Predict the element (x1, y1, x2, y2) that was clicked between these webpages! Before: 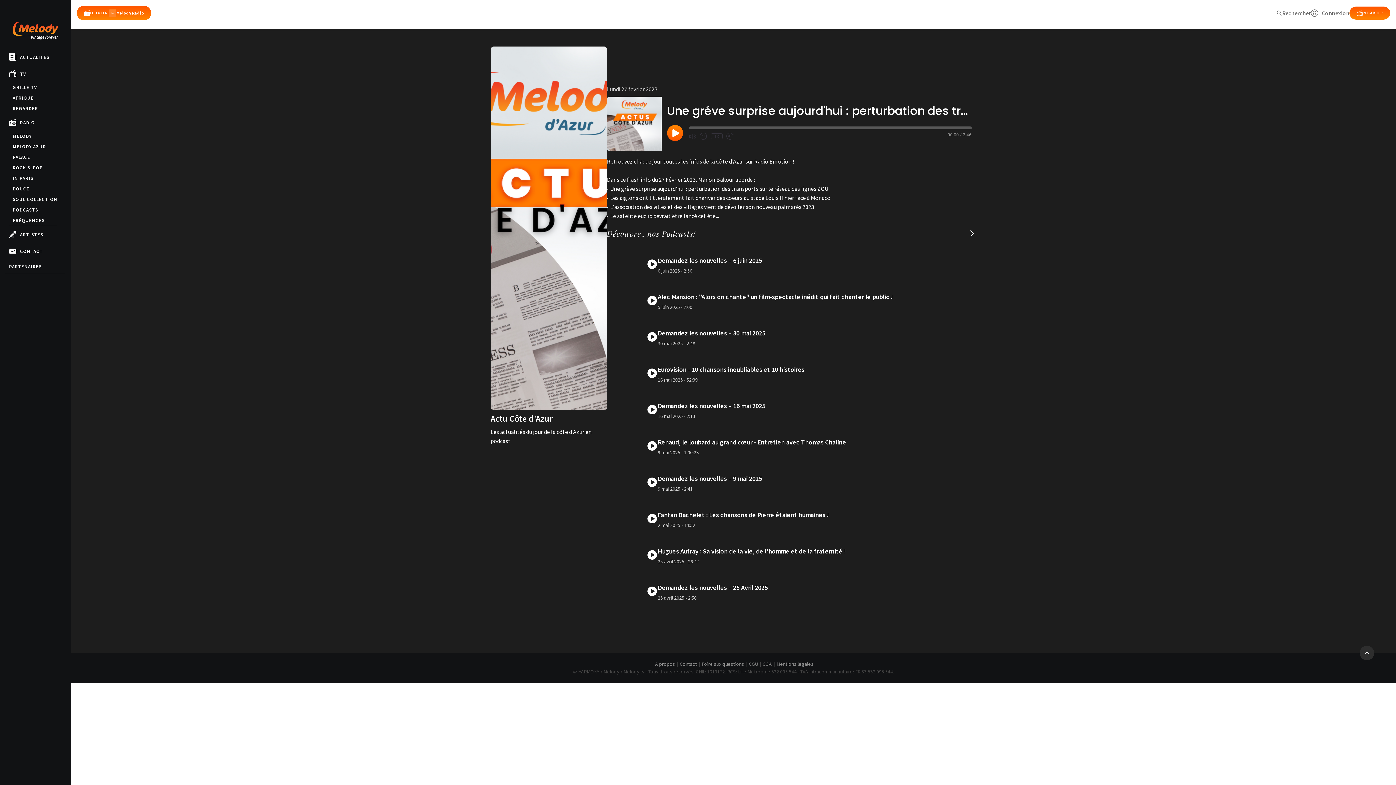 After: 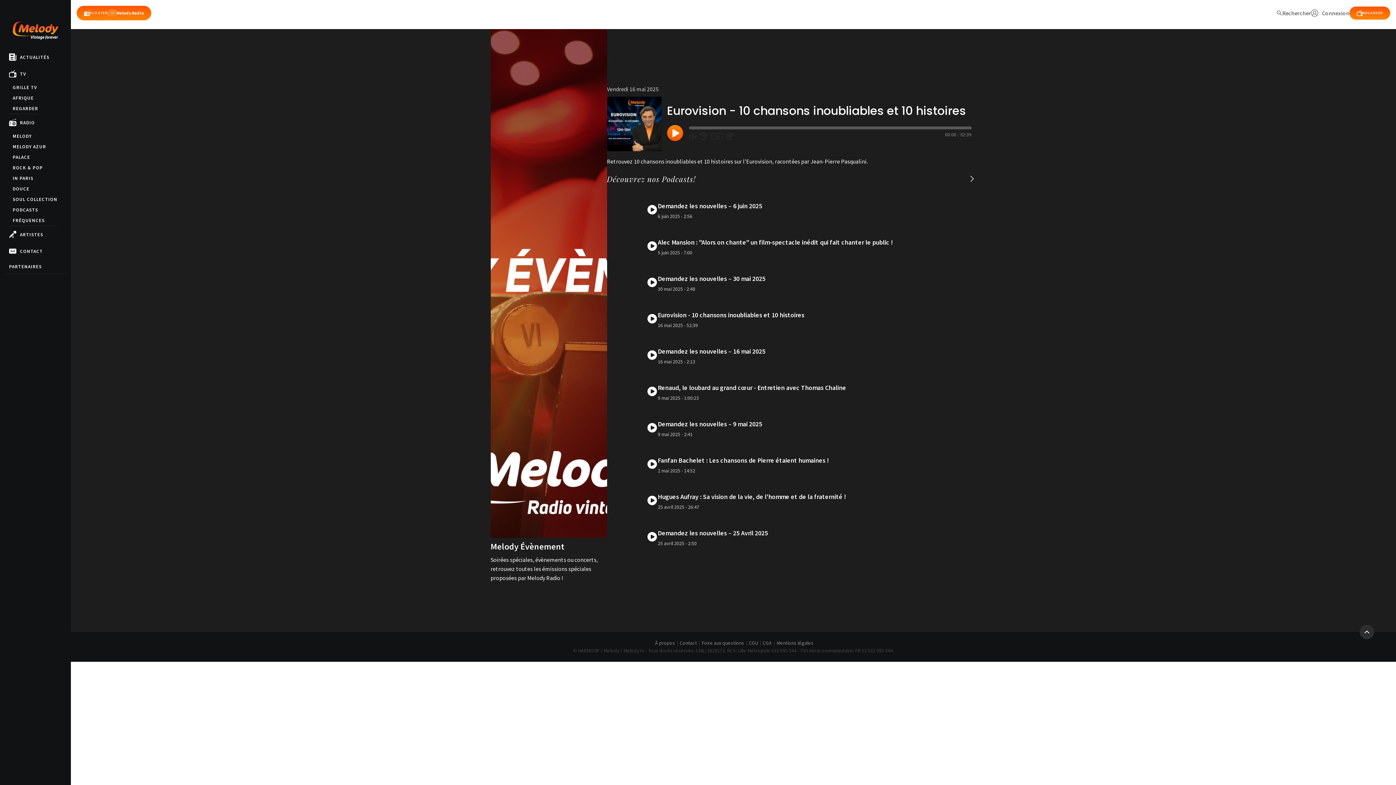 Action: bbox: (607, 355, 976, 391) label: Eurovision - 10 chansons inoubliables et 10 histoires
16 mai 2025 - 52:39